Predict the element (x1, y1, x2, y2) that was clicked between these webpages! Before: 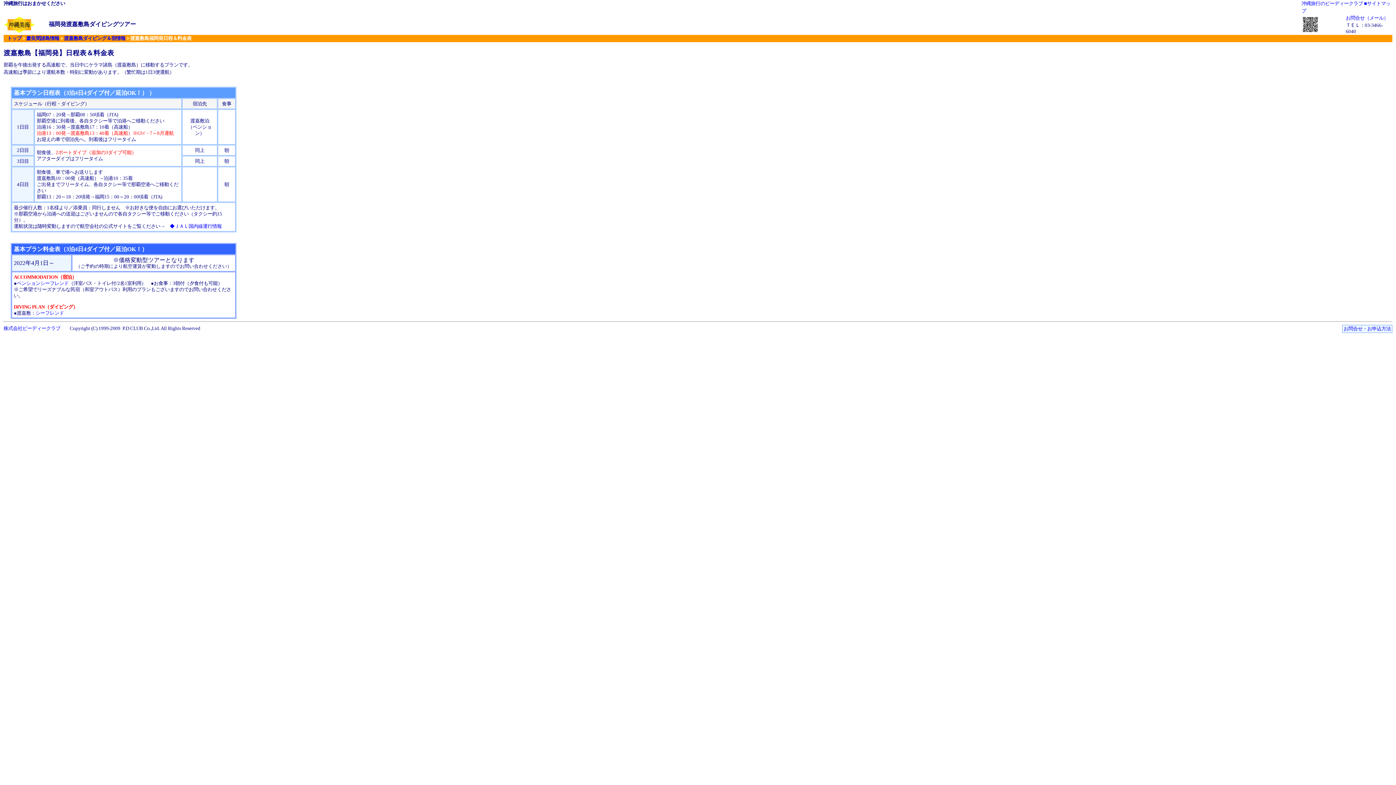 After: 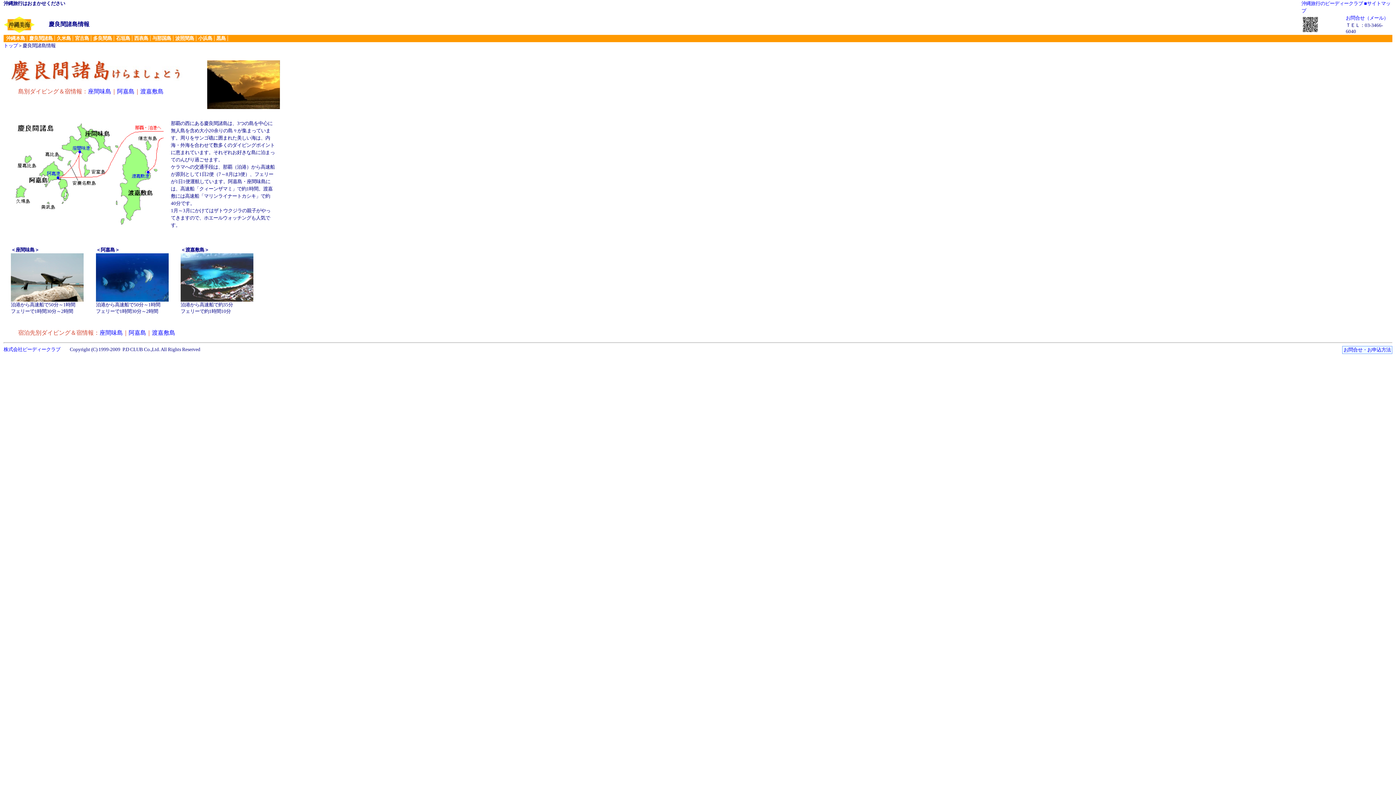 Action: bbox: (26, 35, 59, 41) label: 慶良間諸島情報